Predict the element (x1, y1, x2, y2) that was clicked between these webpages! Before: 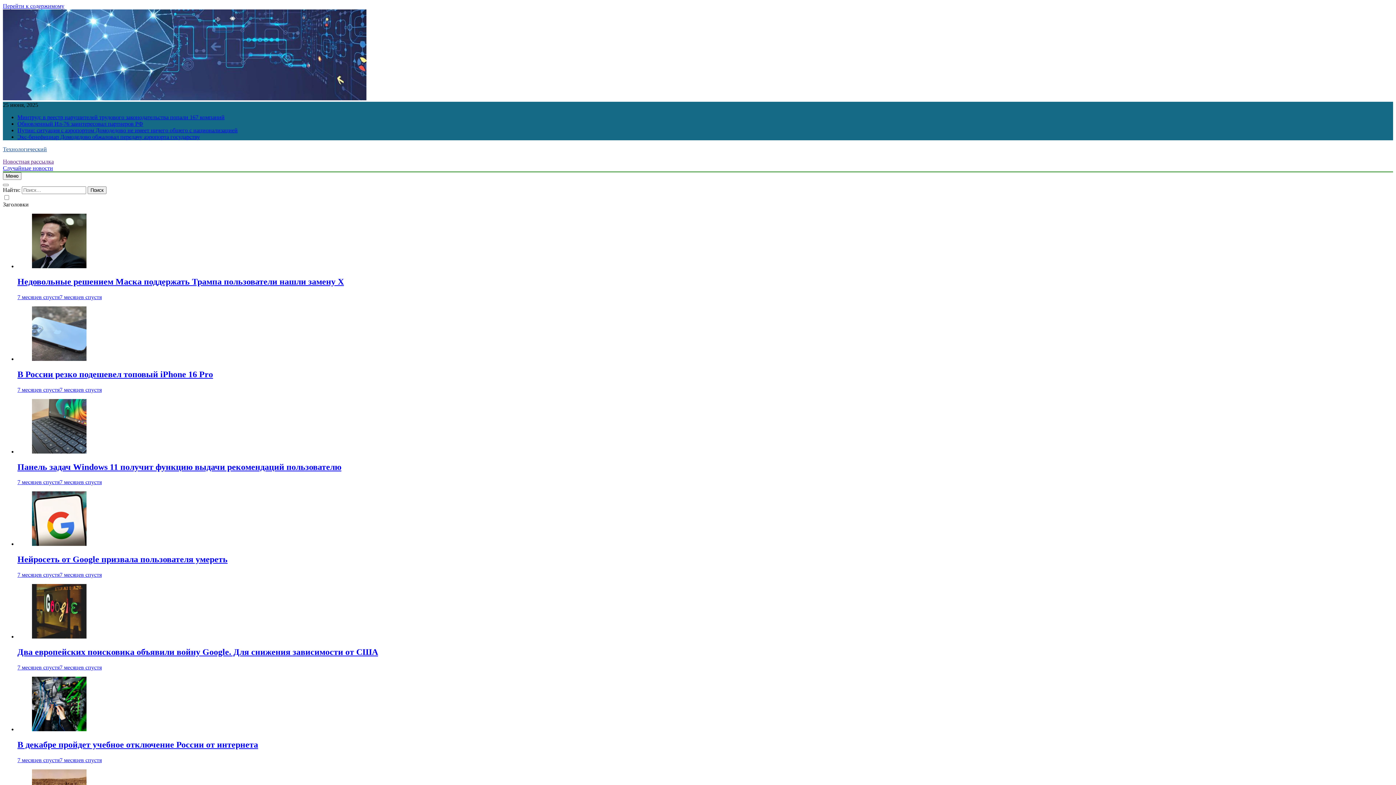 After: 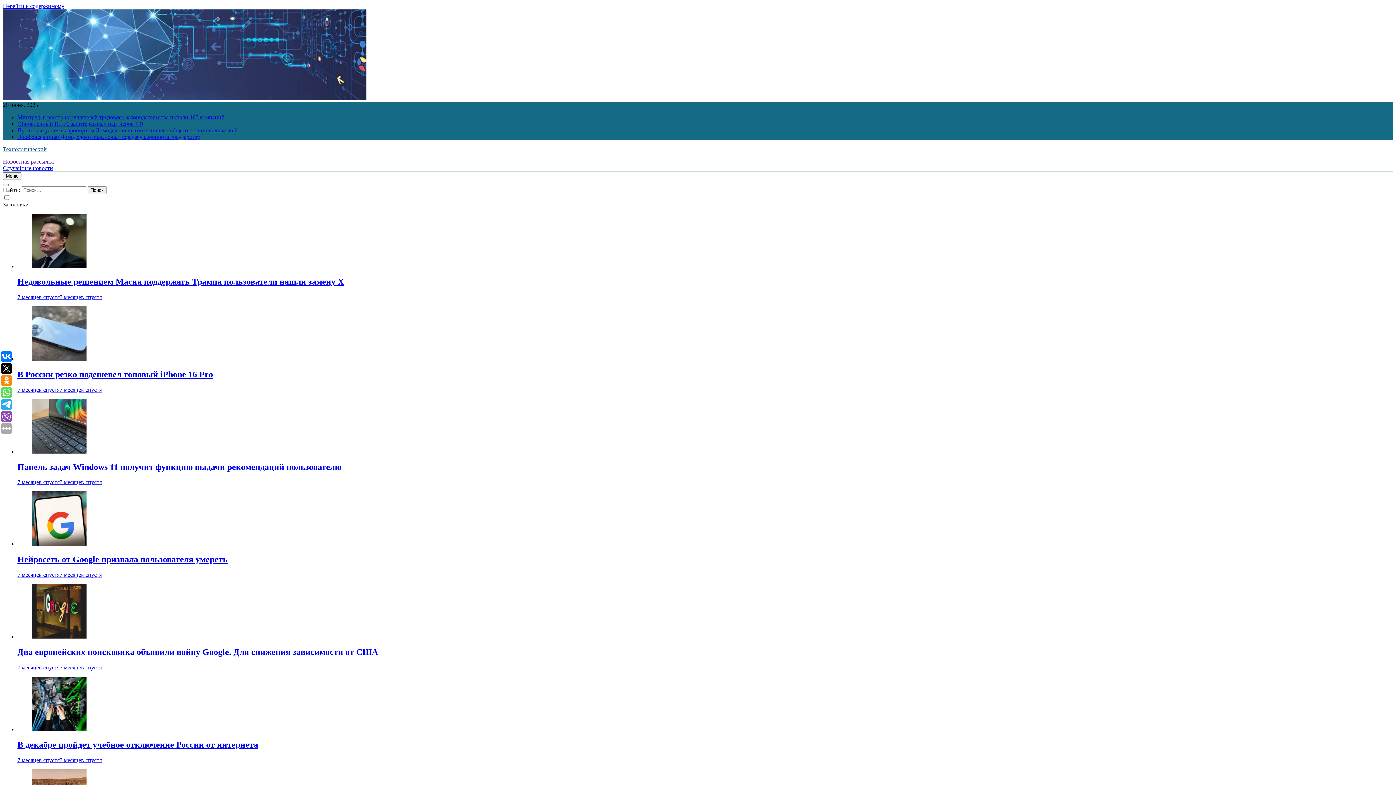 Action: label: 7 месяцев спустя7 месяцев спустя bbox: (17, 479, 101, 485)